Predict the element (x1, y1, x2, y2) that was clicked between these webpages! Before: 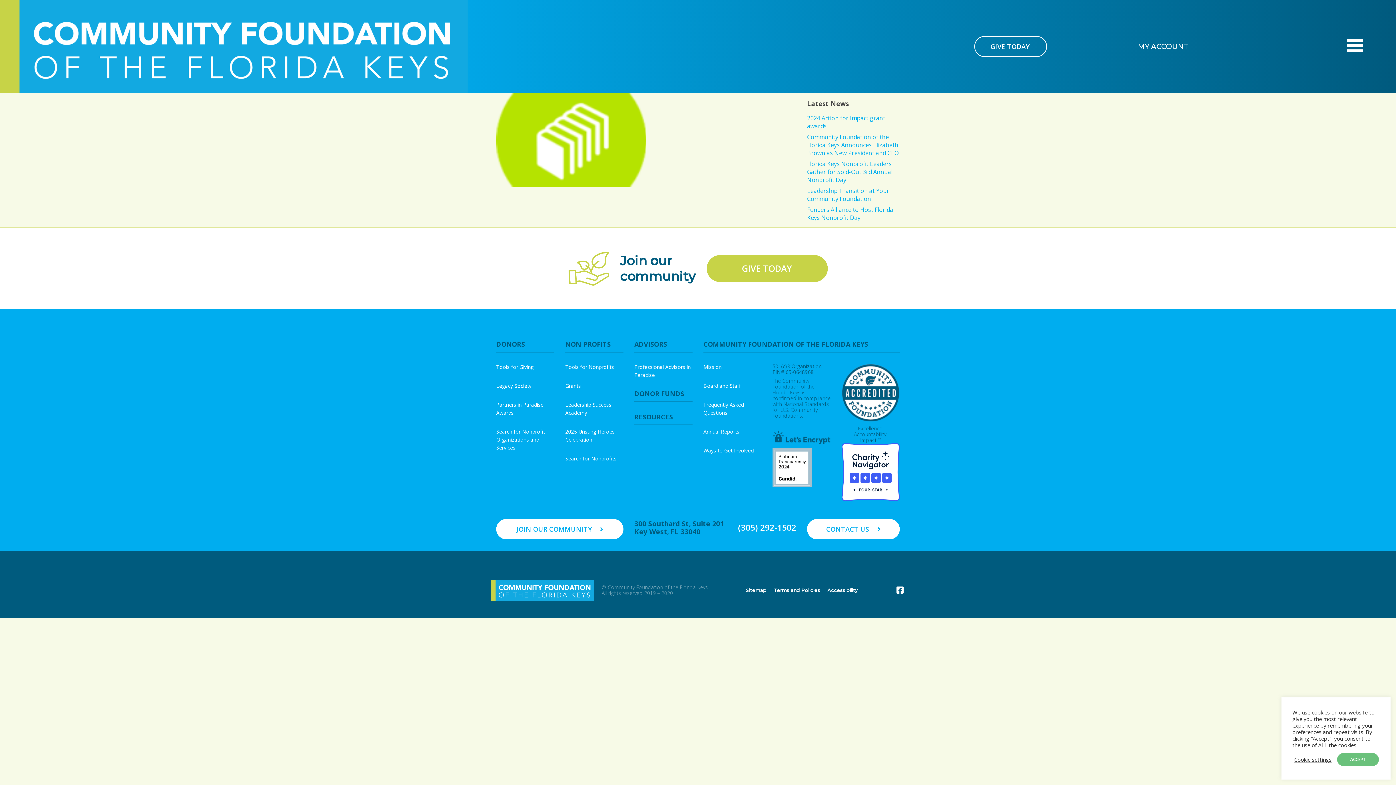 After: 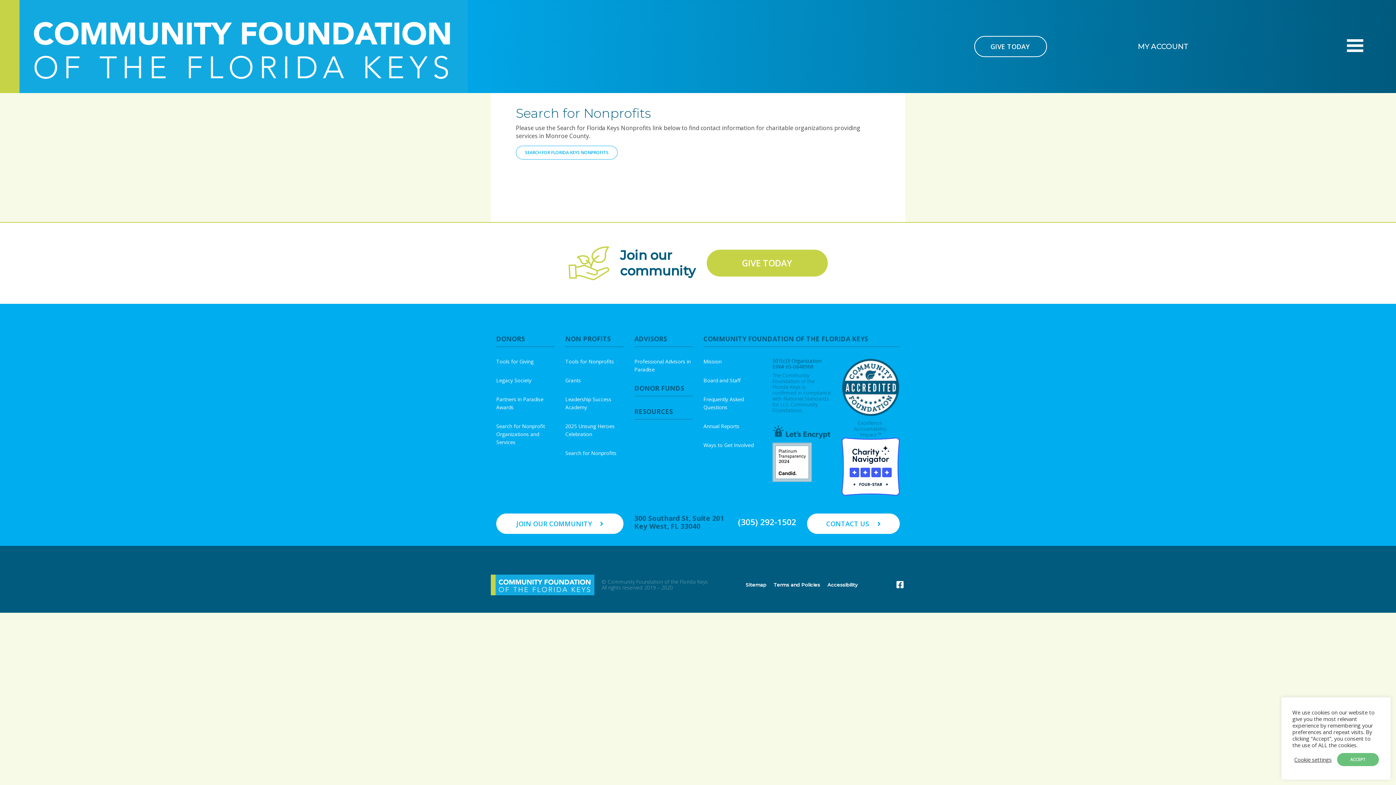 Action: label: Search for Nonprofits bbox: (565, 455, 616, 462)